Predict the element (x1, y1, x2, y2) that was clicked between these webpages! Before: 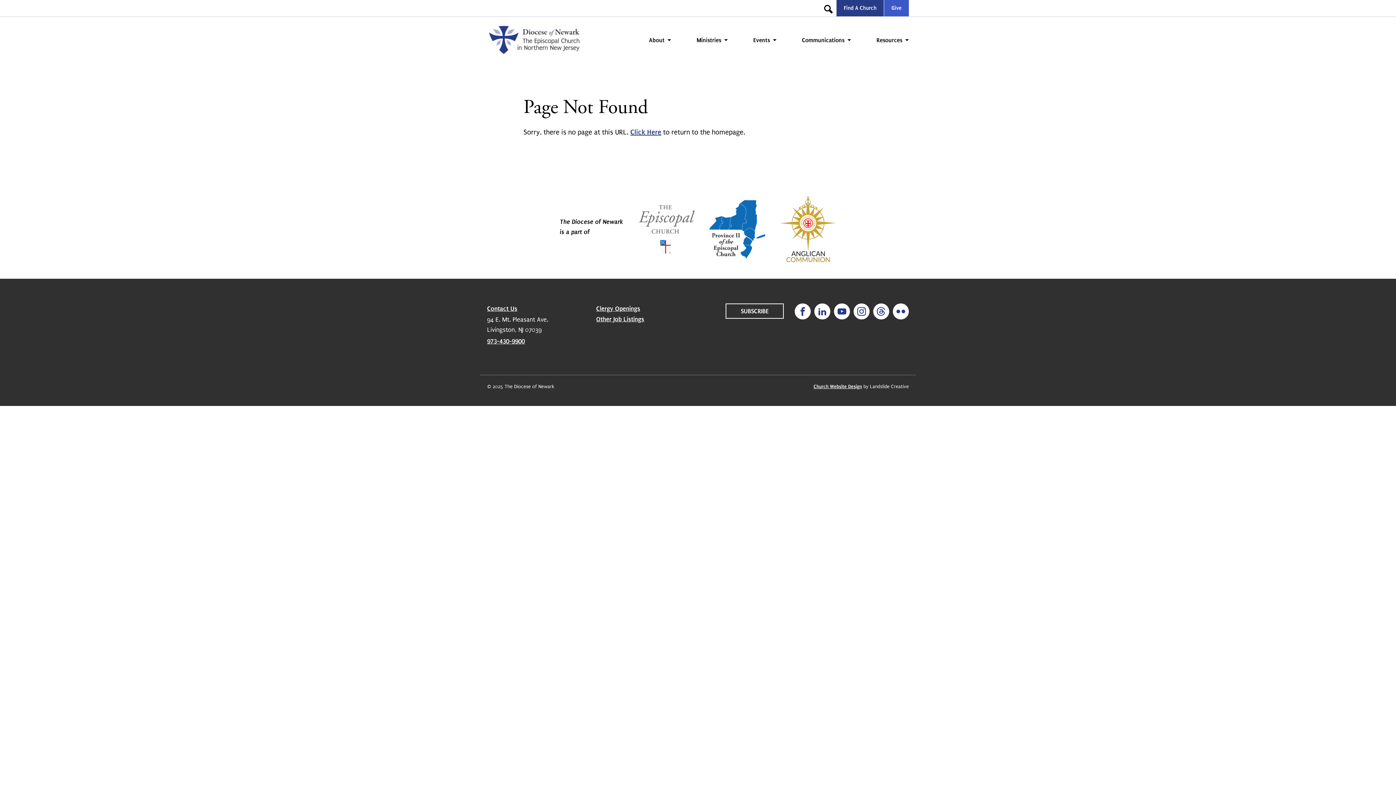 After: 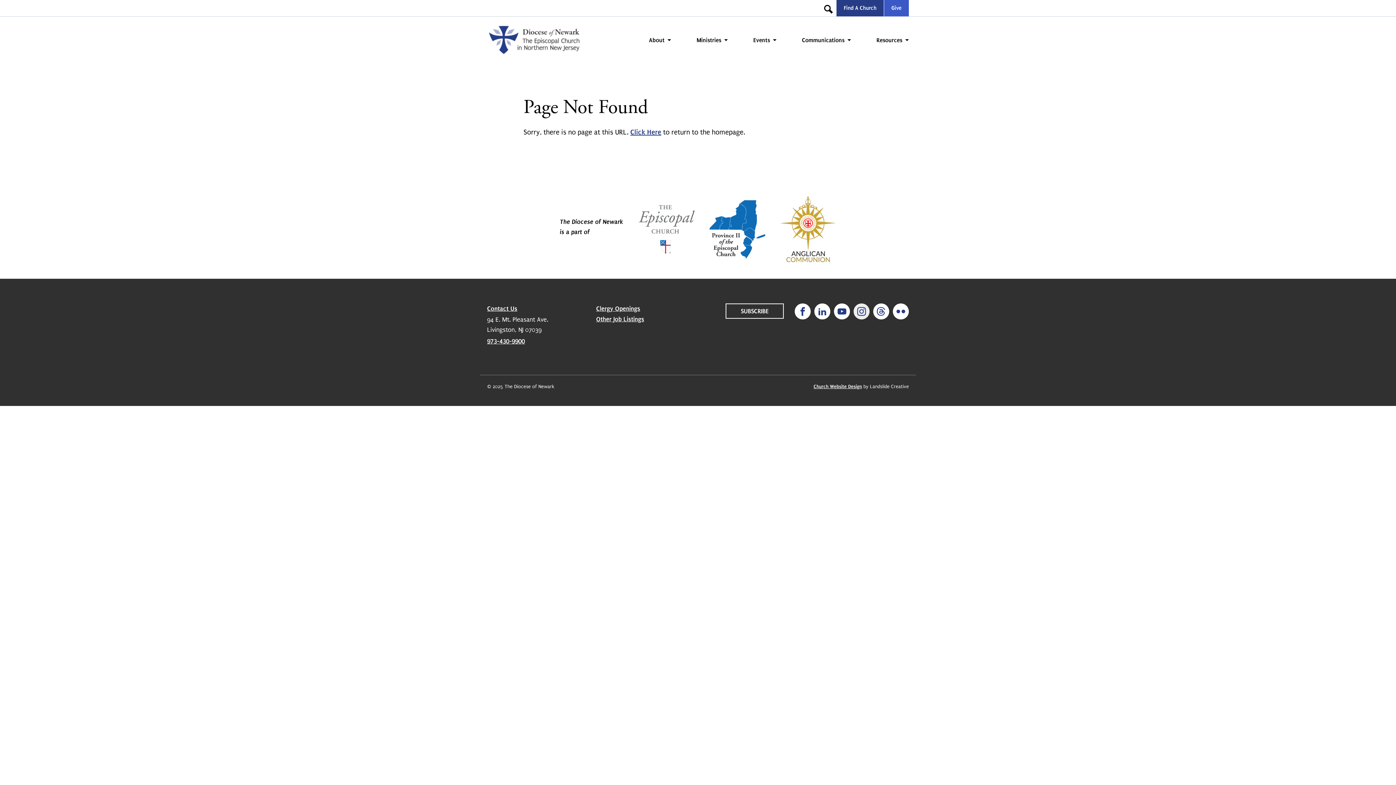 Action: label: Instagram bbox: (853, 303, 869, 319)